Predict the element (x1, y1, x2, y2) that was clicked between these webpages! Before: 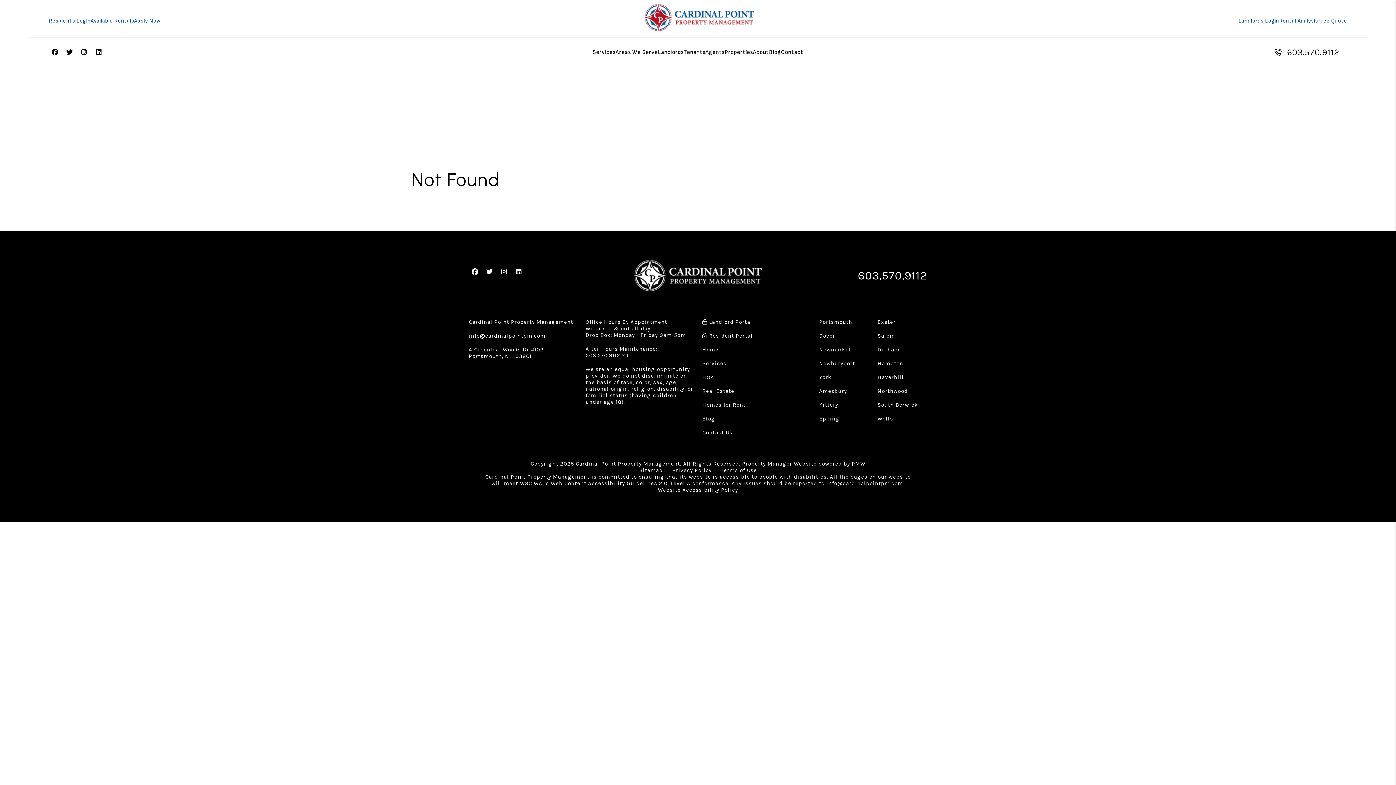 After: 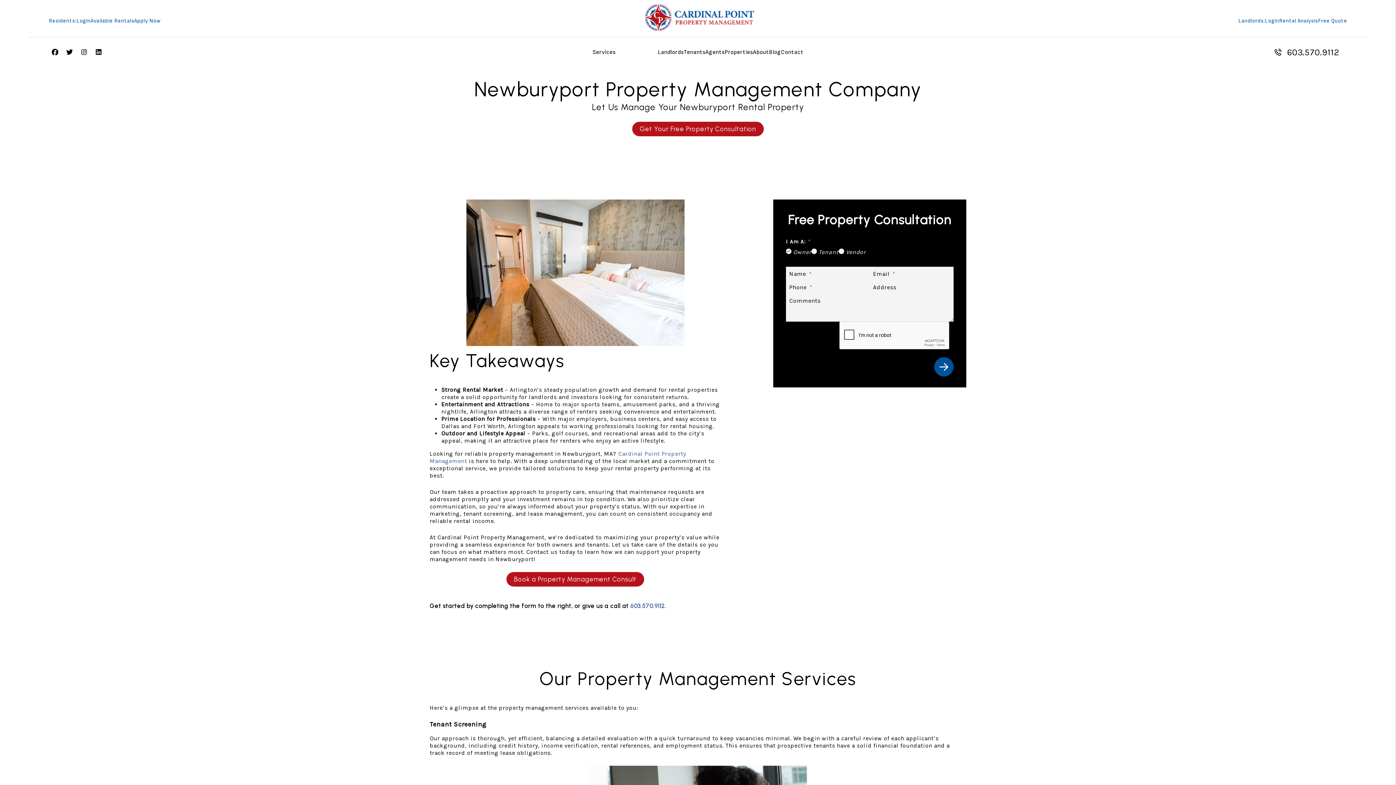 Action: label: Newburyport bbox: (819, 360, 855, 366)